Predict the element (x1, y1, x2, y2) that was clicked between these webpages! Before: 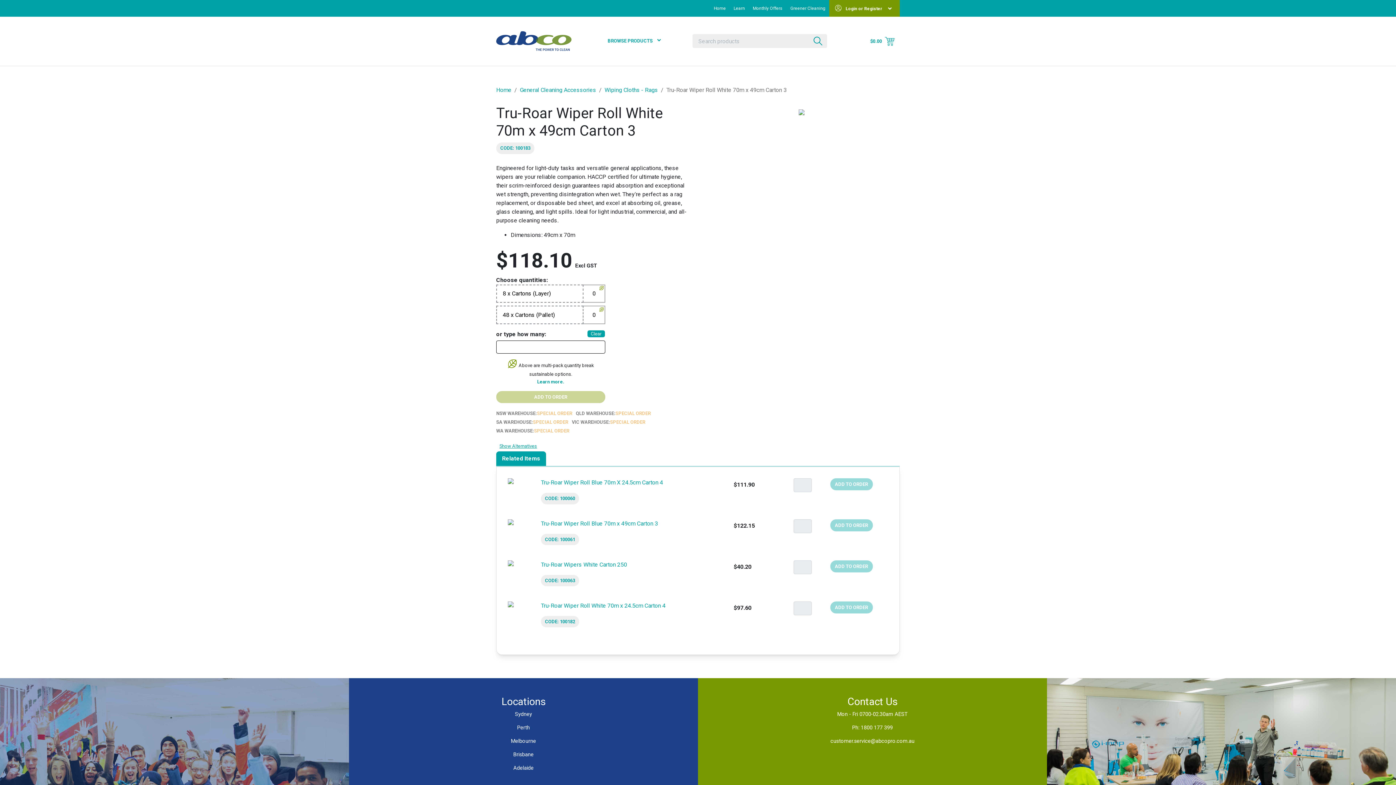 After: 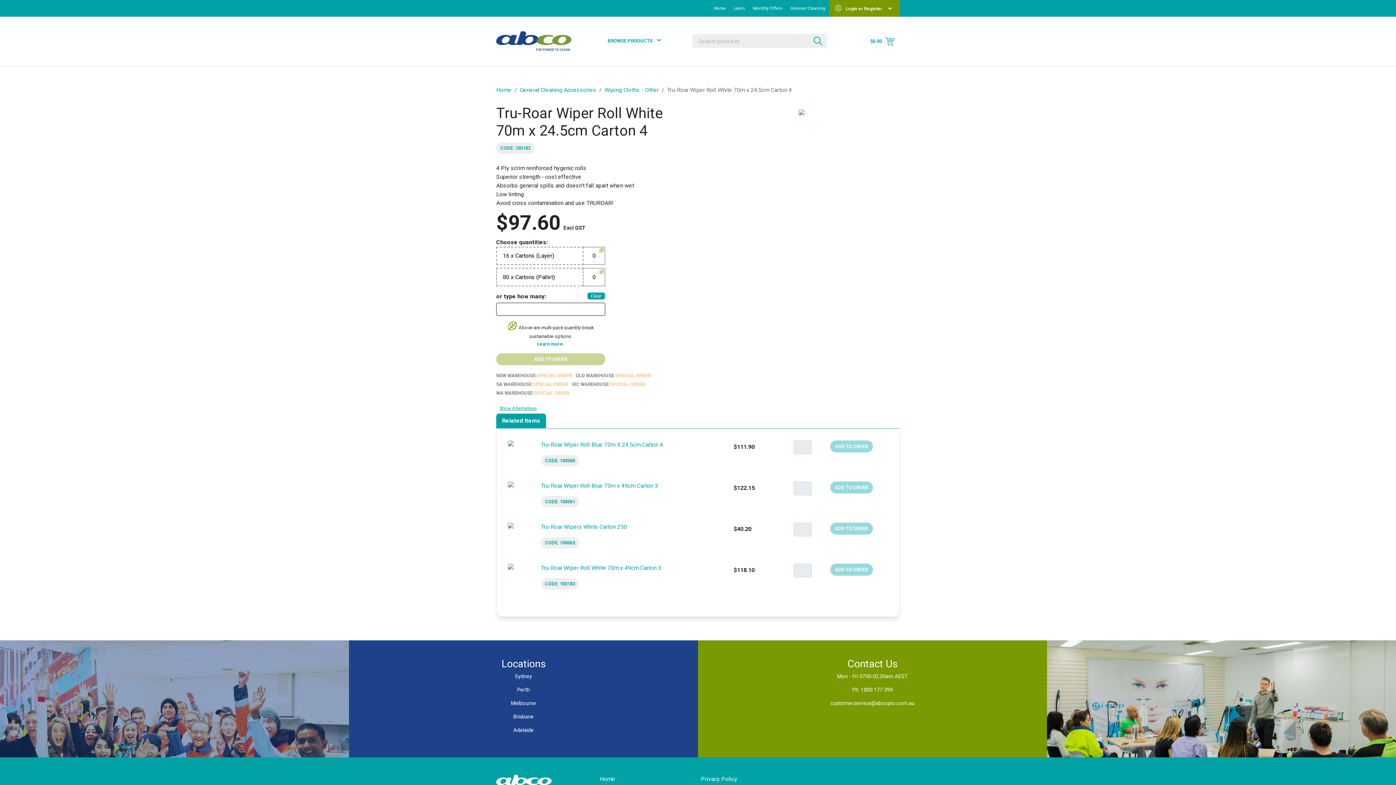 Action: bbox: (508, 601, 530, 607)